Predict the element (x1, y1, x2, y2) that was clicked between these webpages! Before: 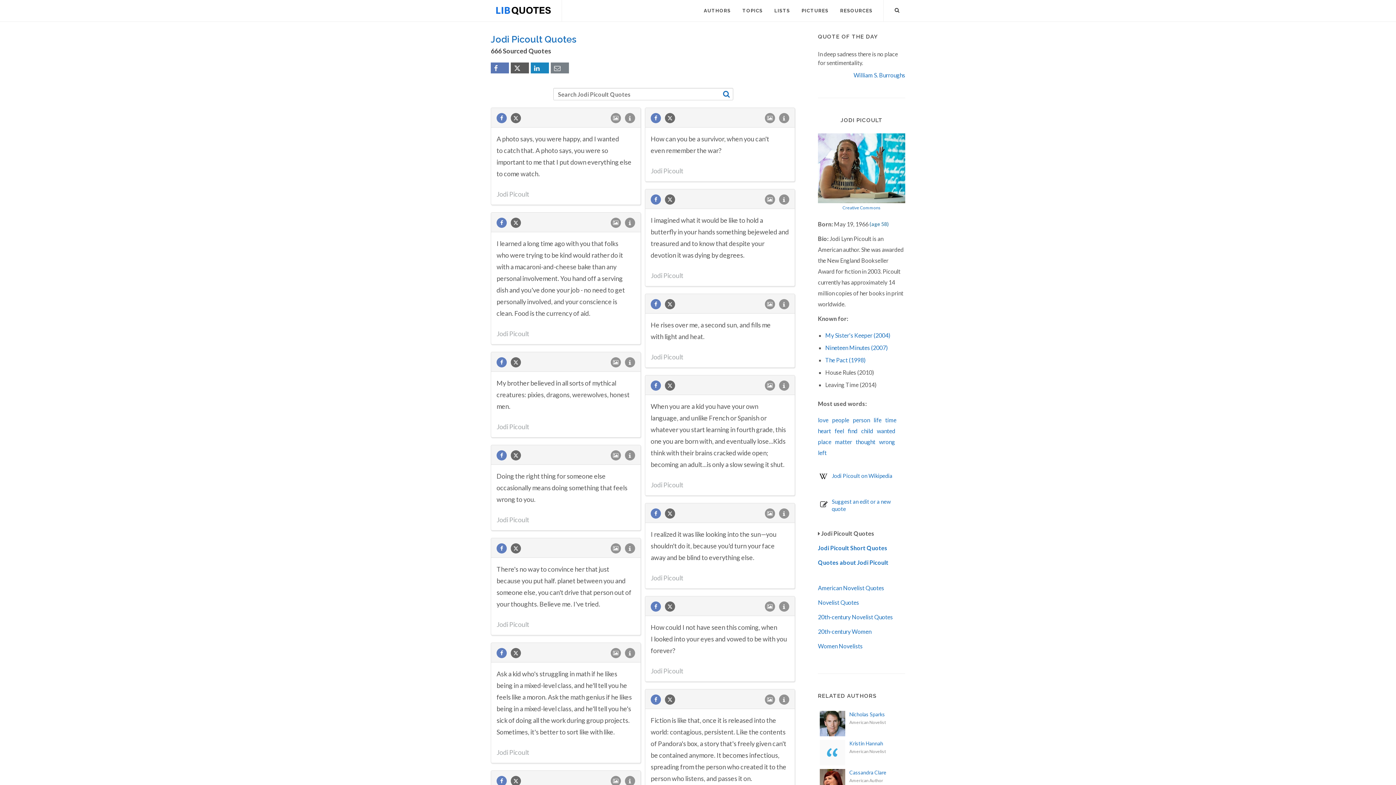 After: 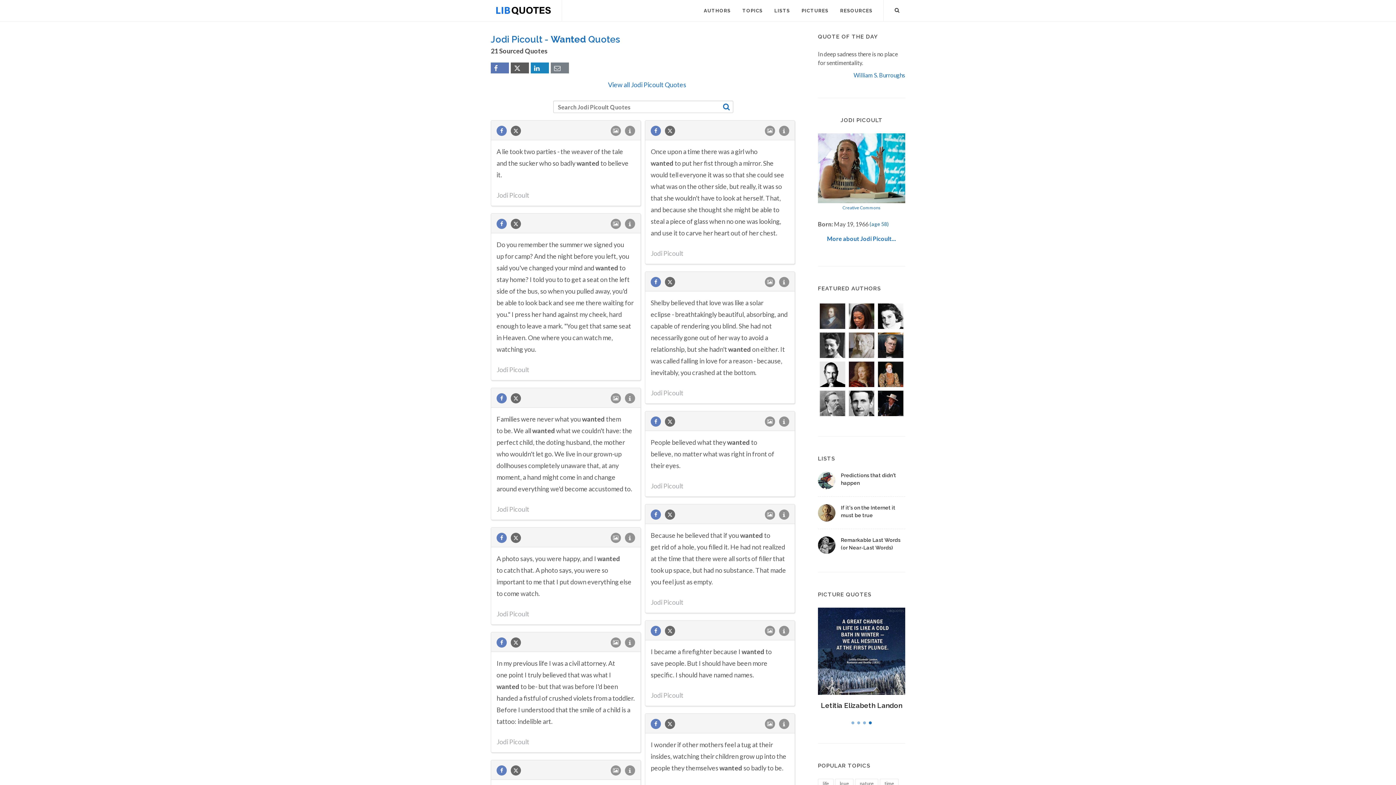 Action: bbox: (877, 427, 895, 434) label: wanted